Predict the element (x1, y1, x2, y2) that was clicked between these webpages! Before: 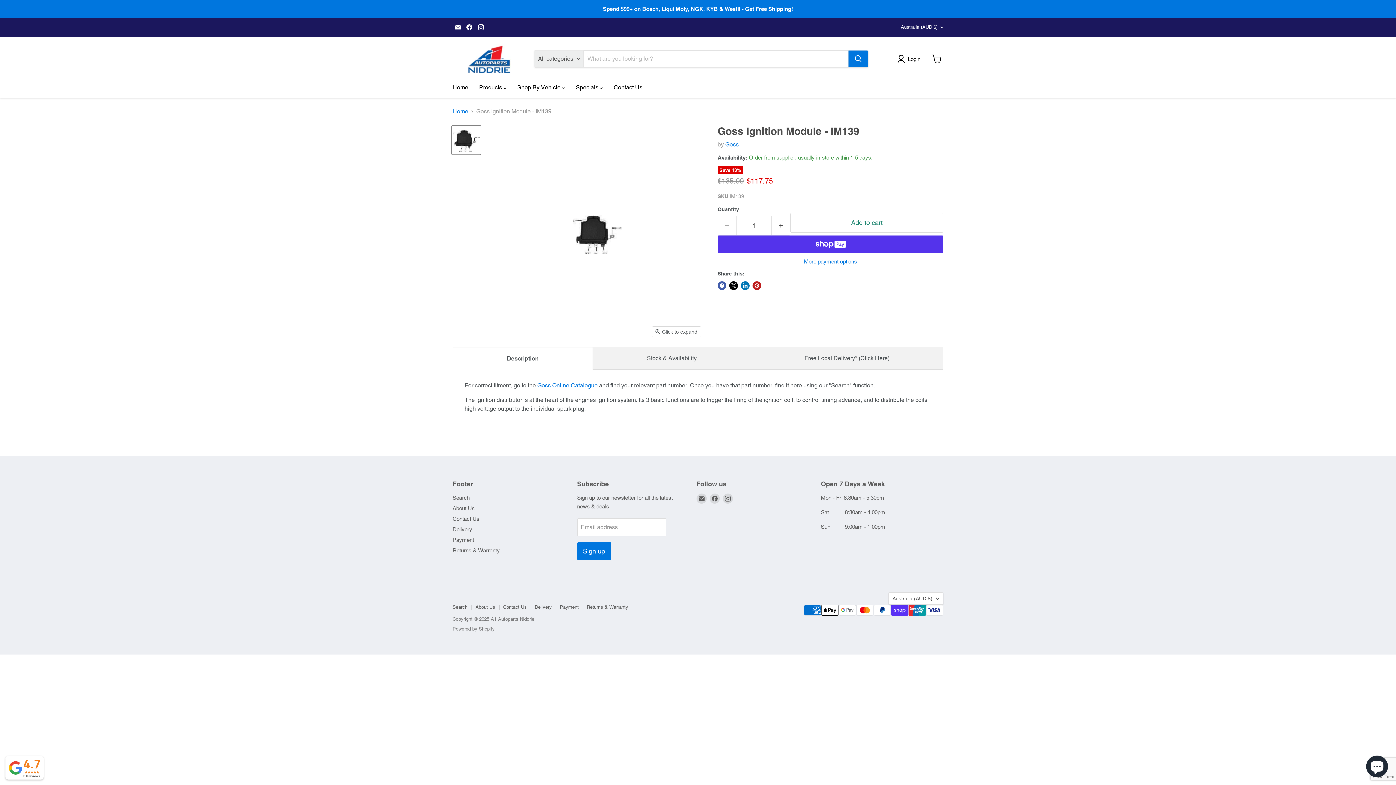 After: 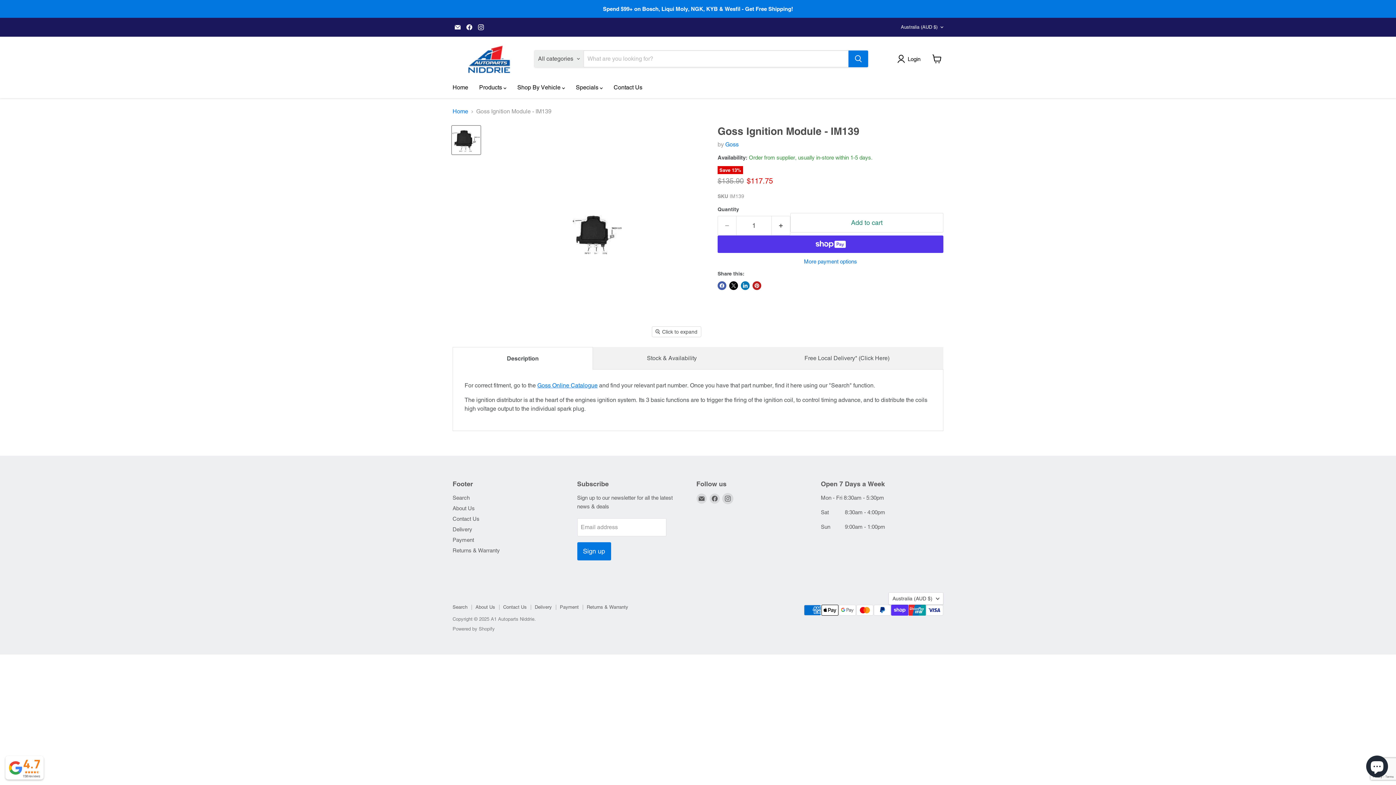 Action: bbox: (722, 493, 732, 504) label: Find us on Instagram